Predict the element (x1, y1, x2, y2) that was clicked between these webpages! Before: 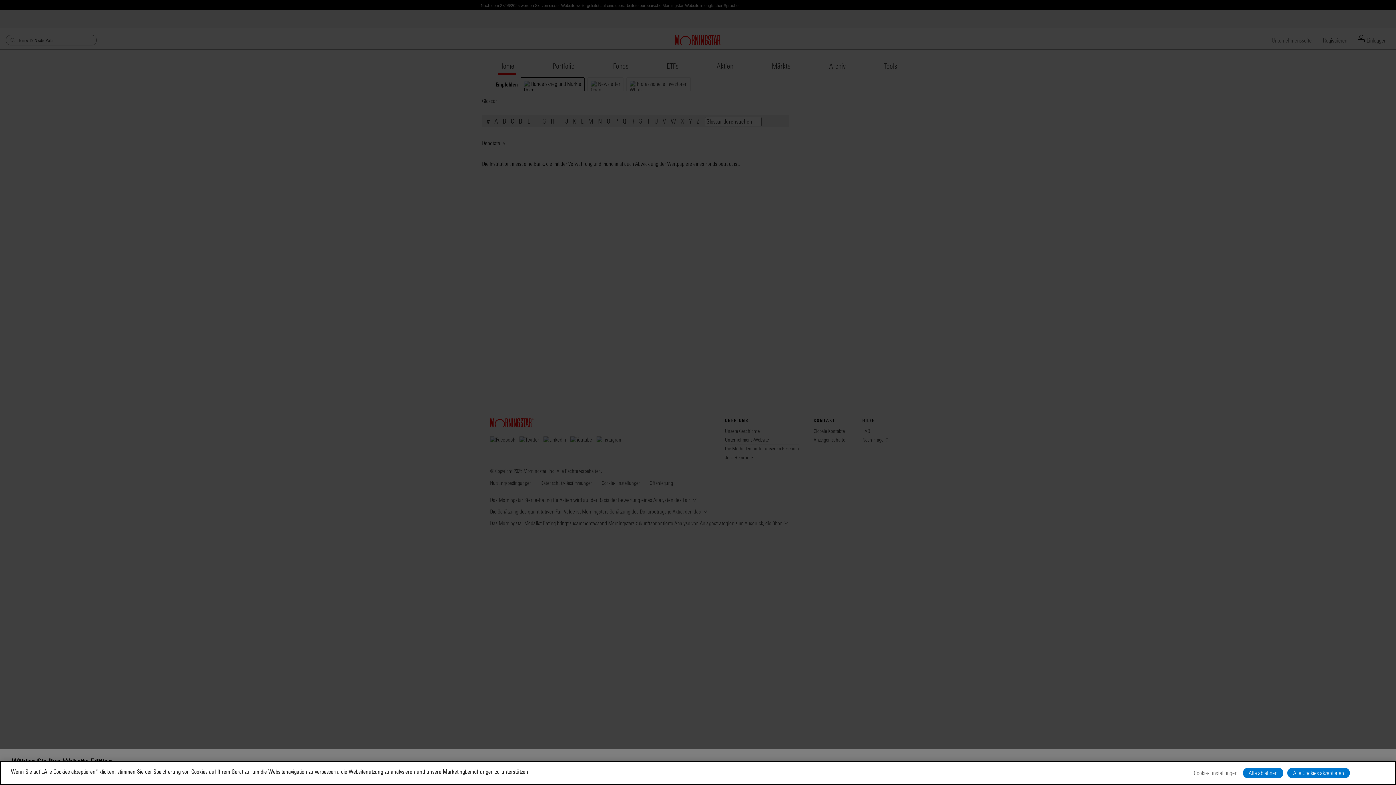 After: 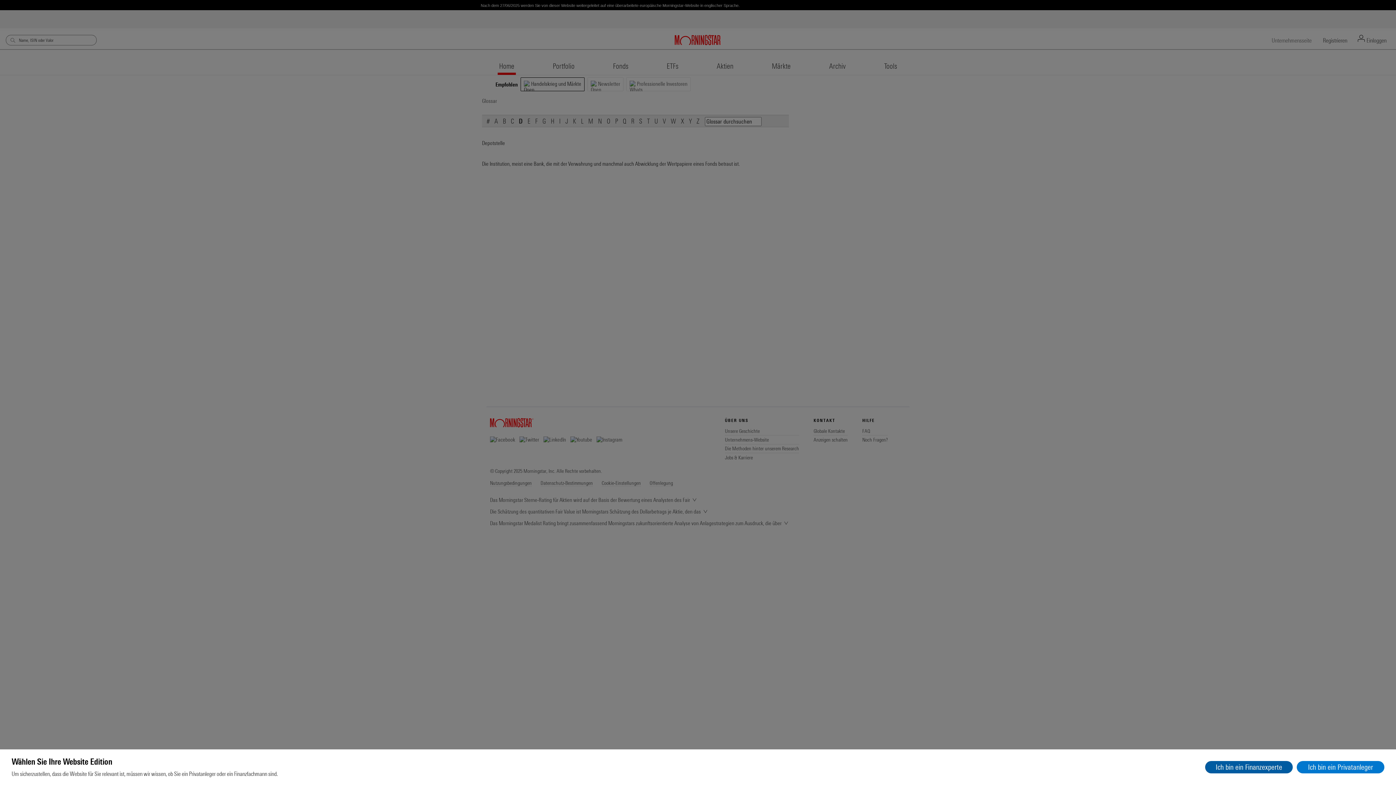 Action: bbox: (1243, 768, 1283, 778) label: Alle ablehnen